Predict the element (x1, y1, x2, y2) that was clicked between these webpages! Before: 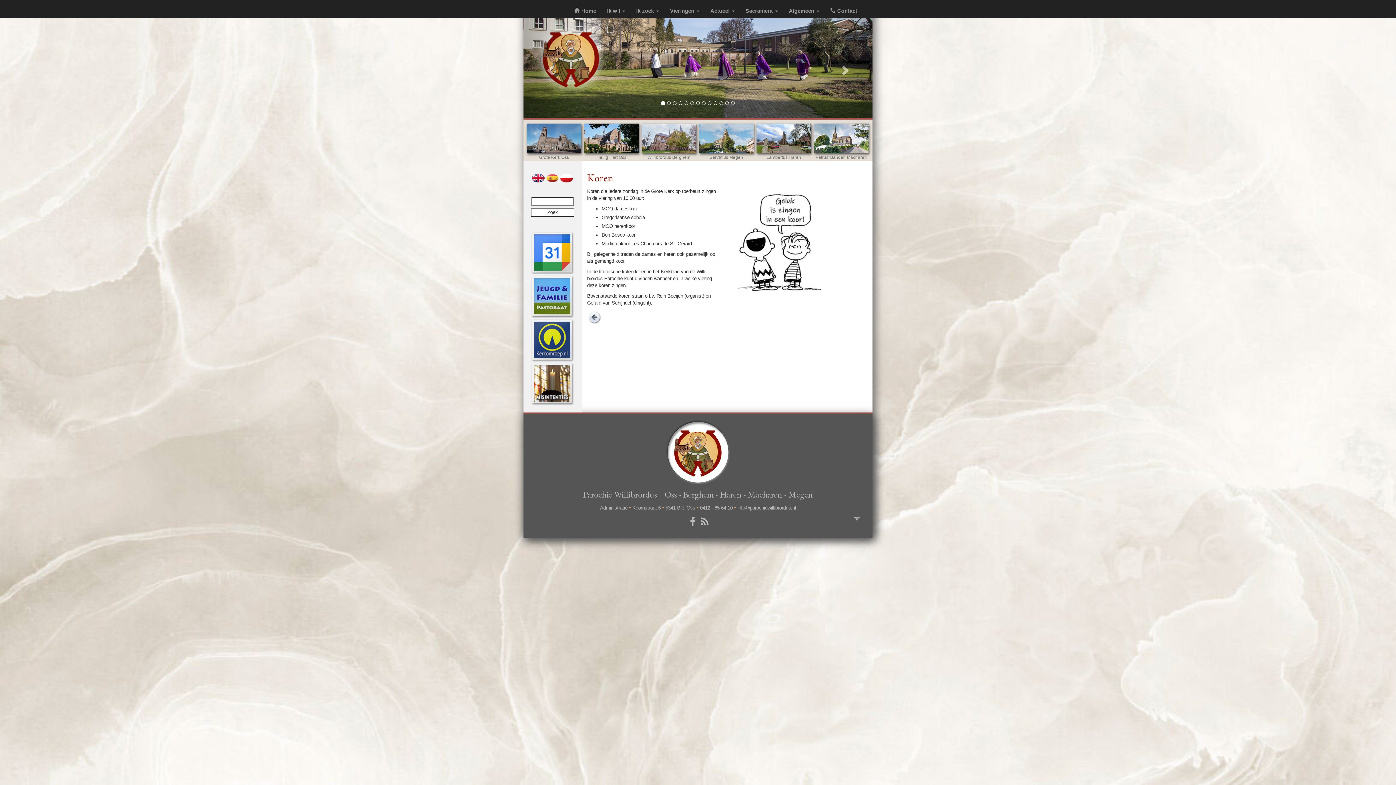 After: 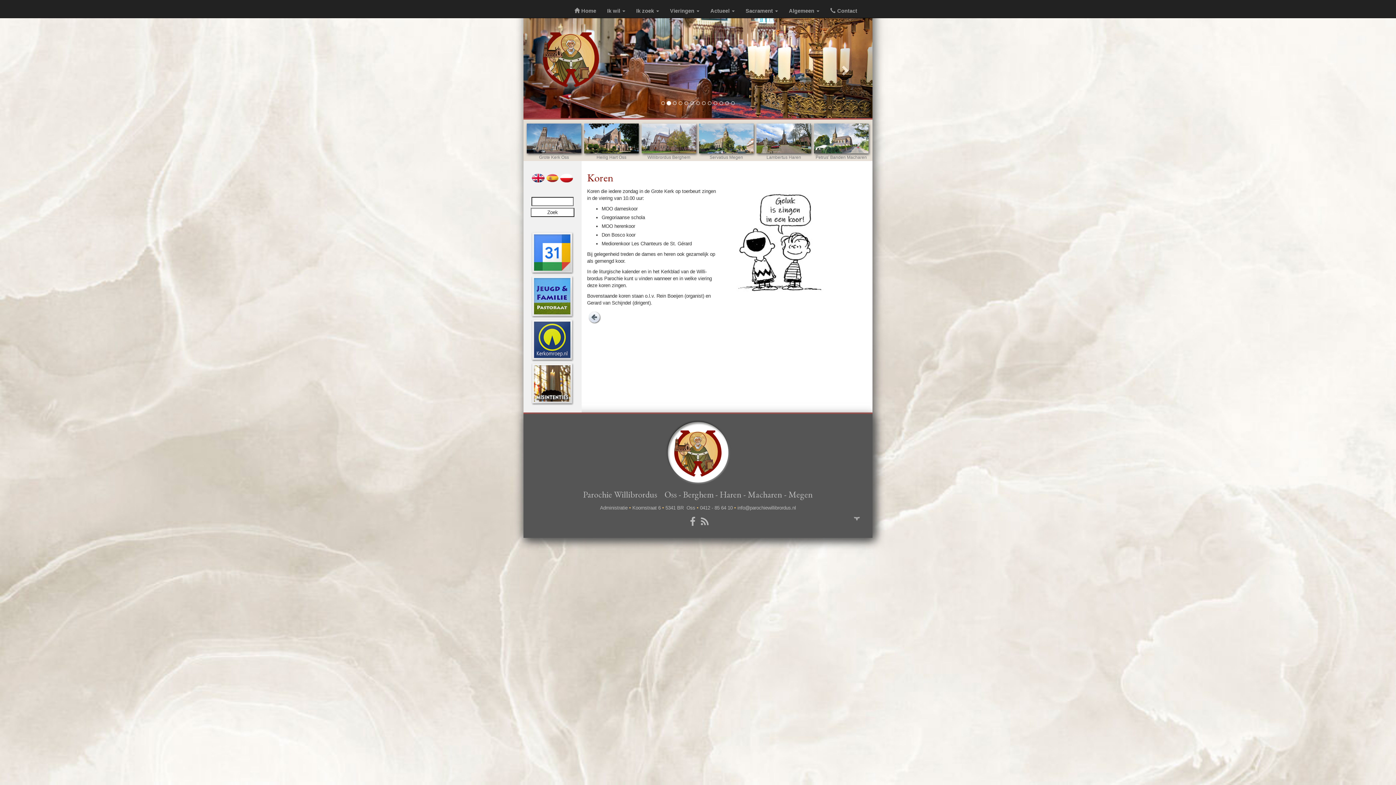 Action: bbox: (530, 336, 574, 342)